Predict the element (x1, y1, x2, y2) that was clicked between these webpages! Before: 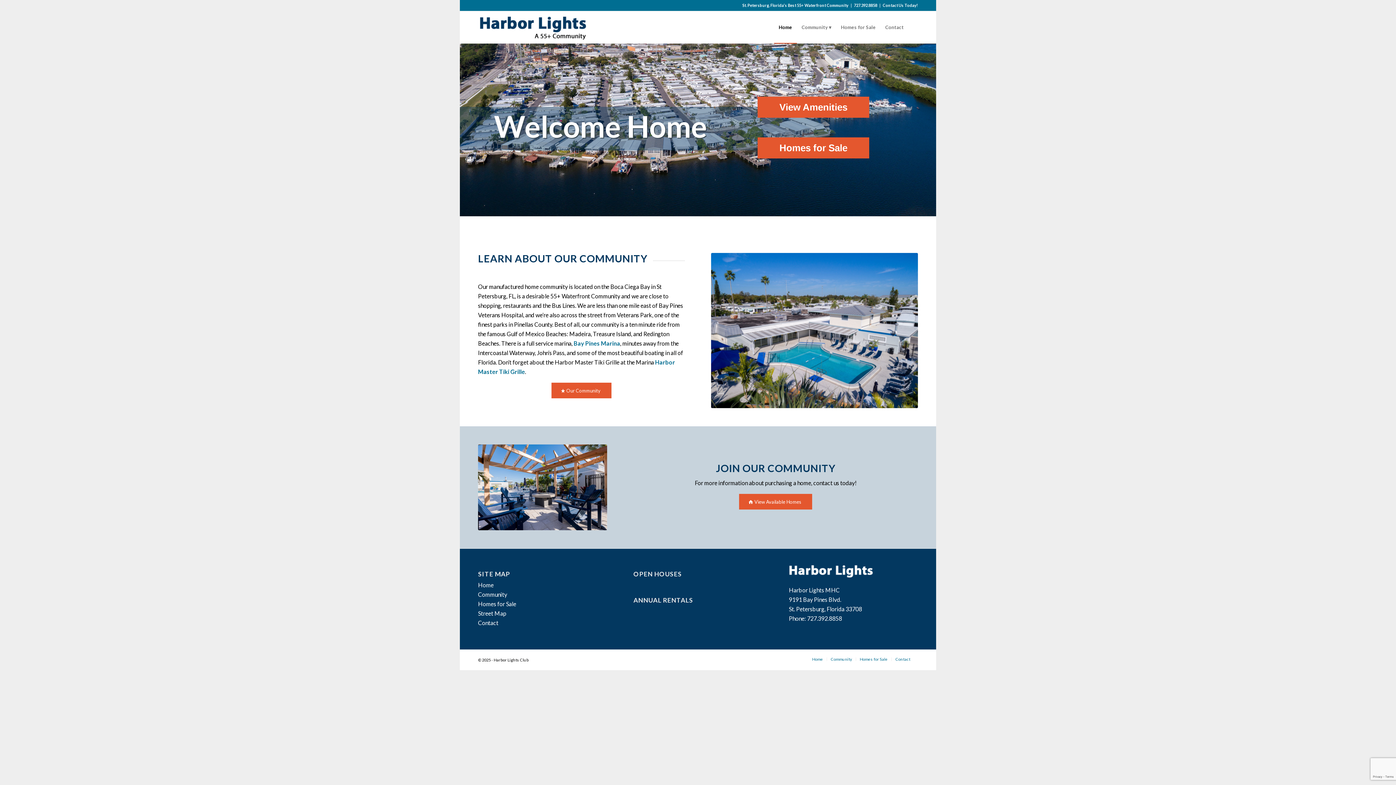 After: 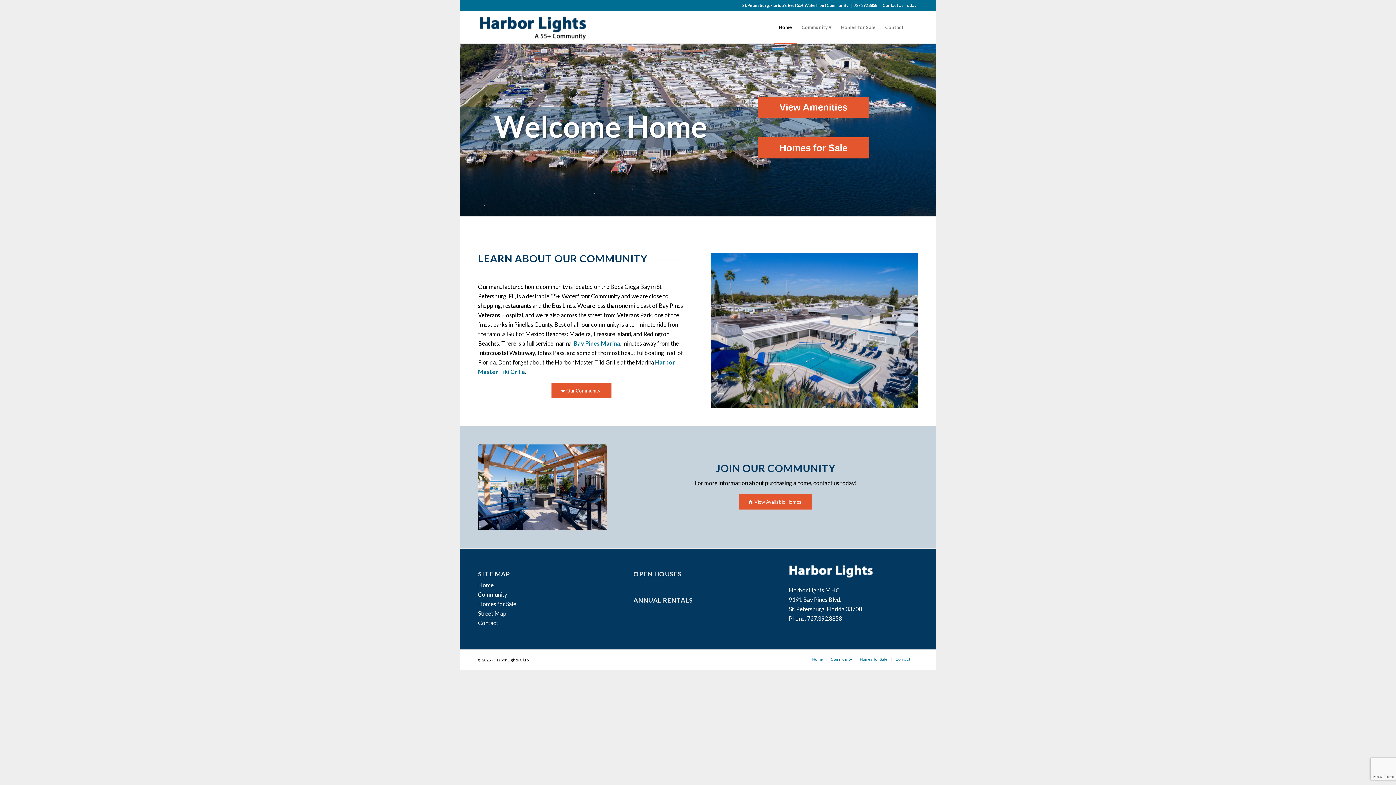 Action: bbox: (812, 657, 823, 661) label: Home